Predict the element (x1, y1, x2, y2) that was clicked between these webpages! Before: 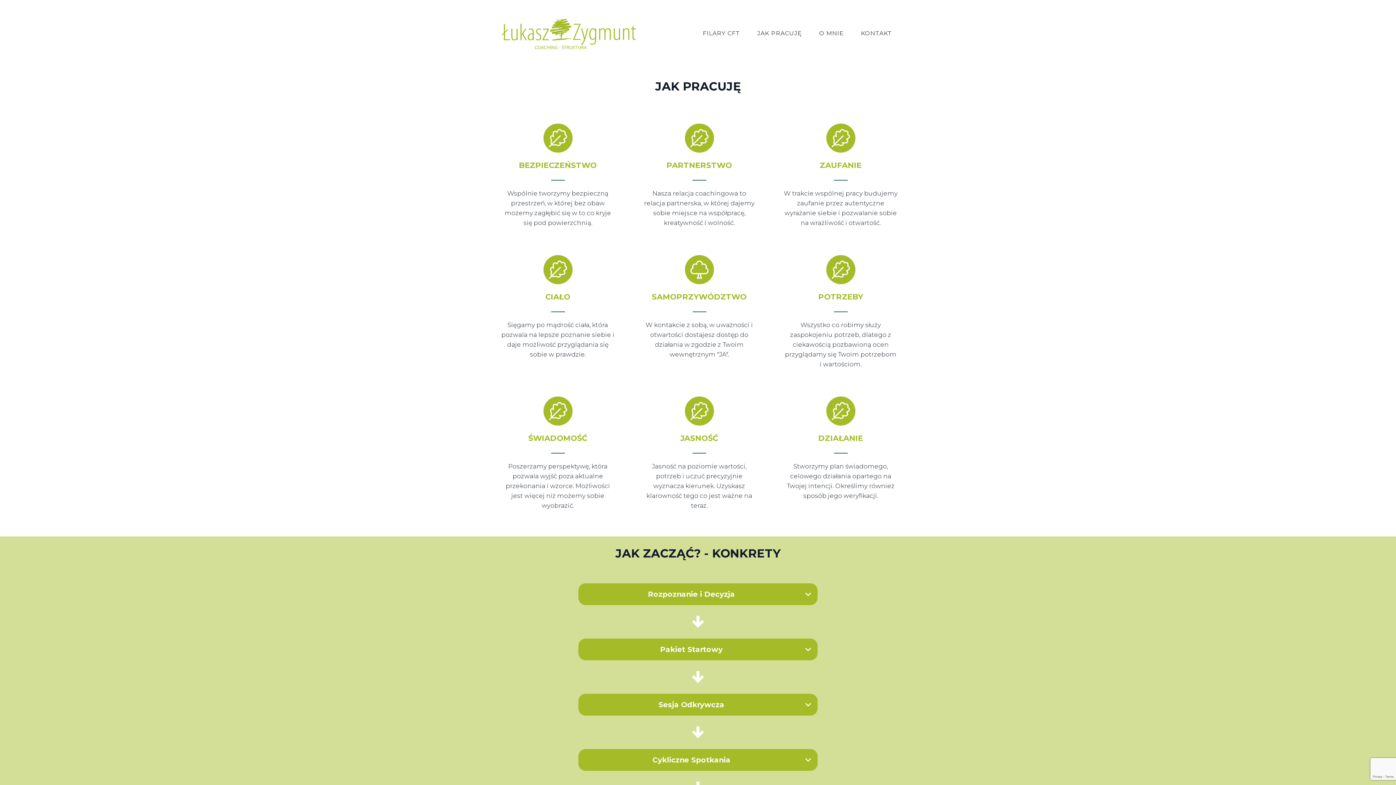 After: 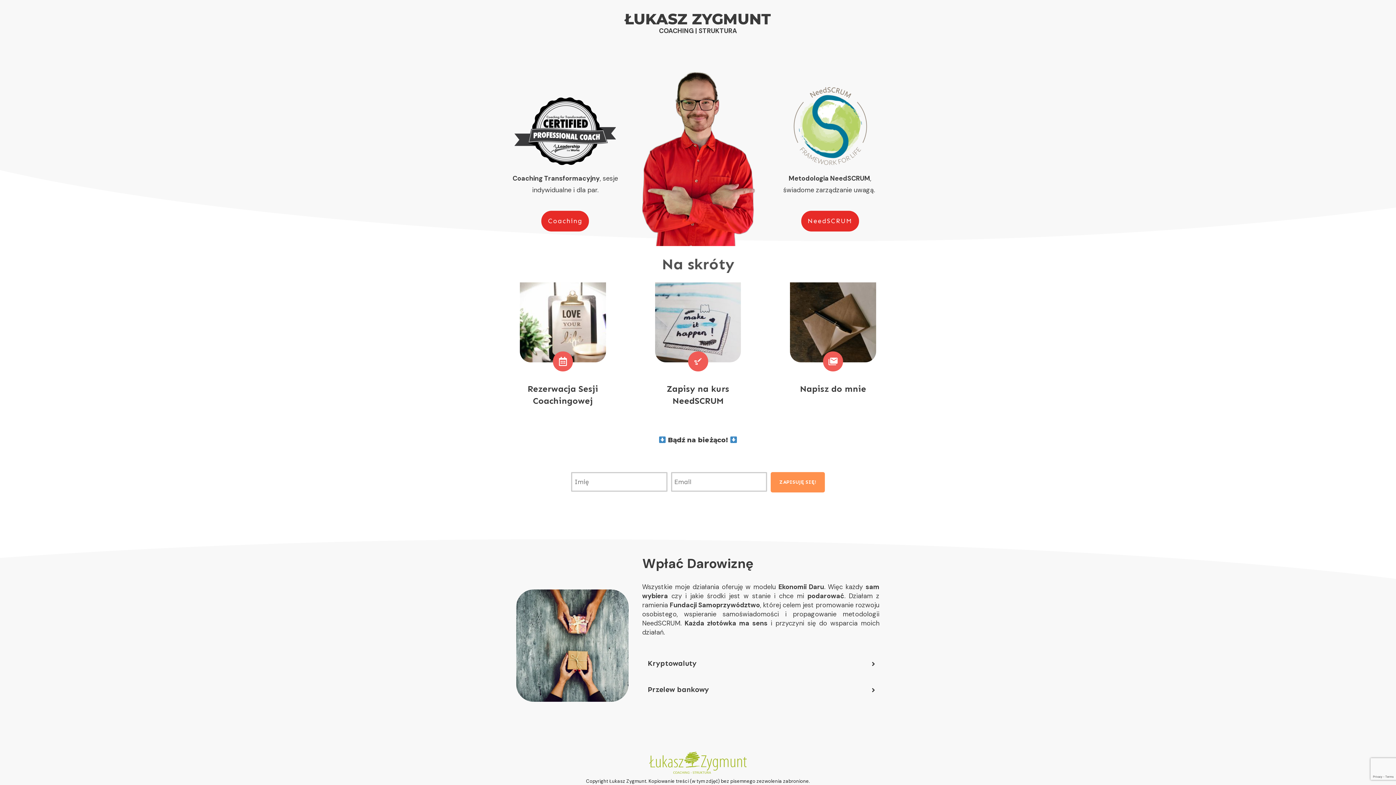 Action: bbox: (502, 18, 635, 48)